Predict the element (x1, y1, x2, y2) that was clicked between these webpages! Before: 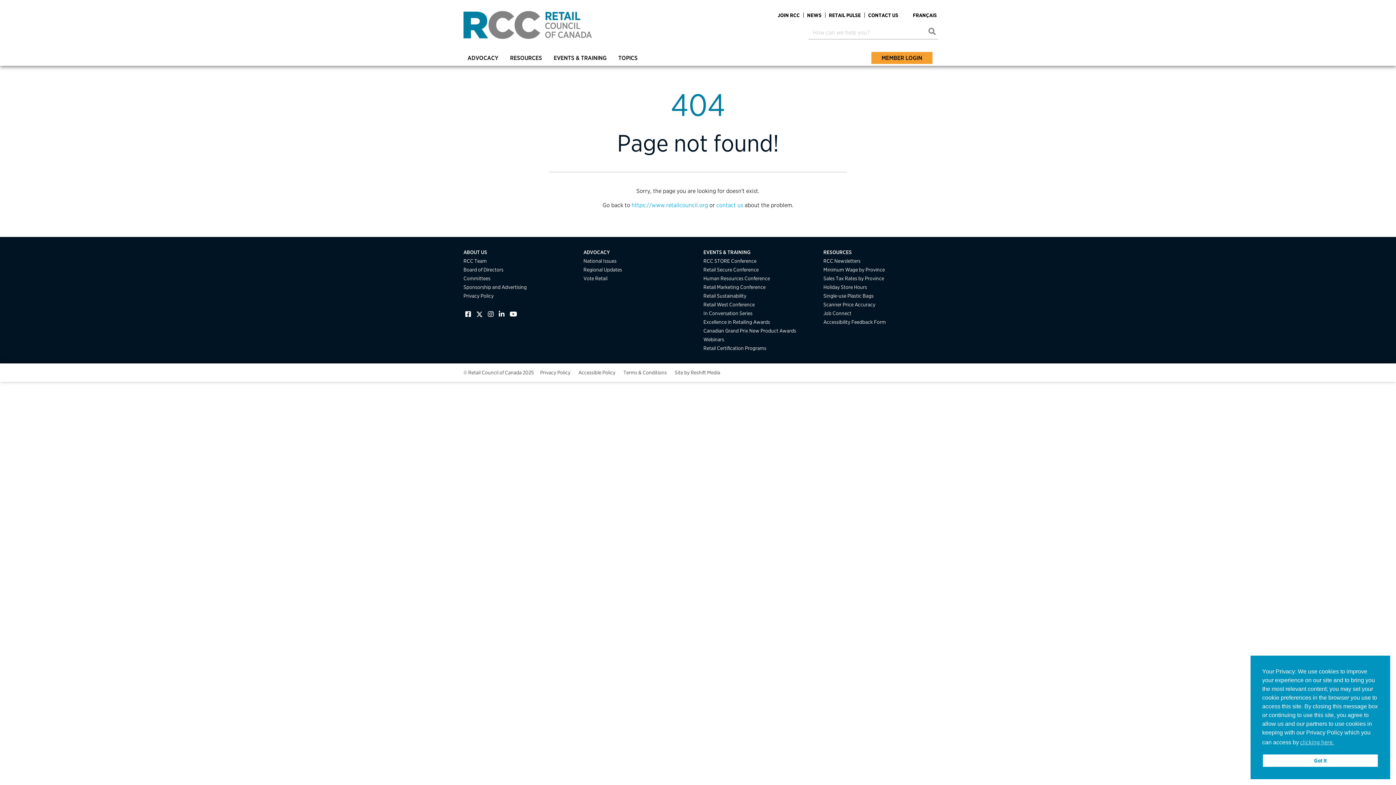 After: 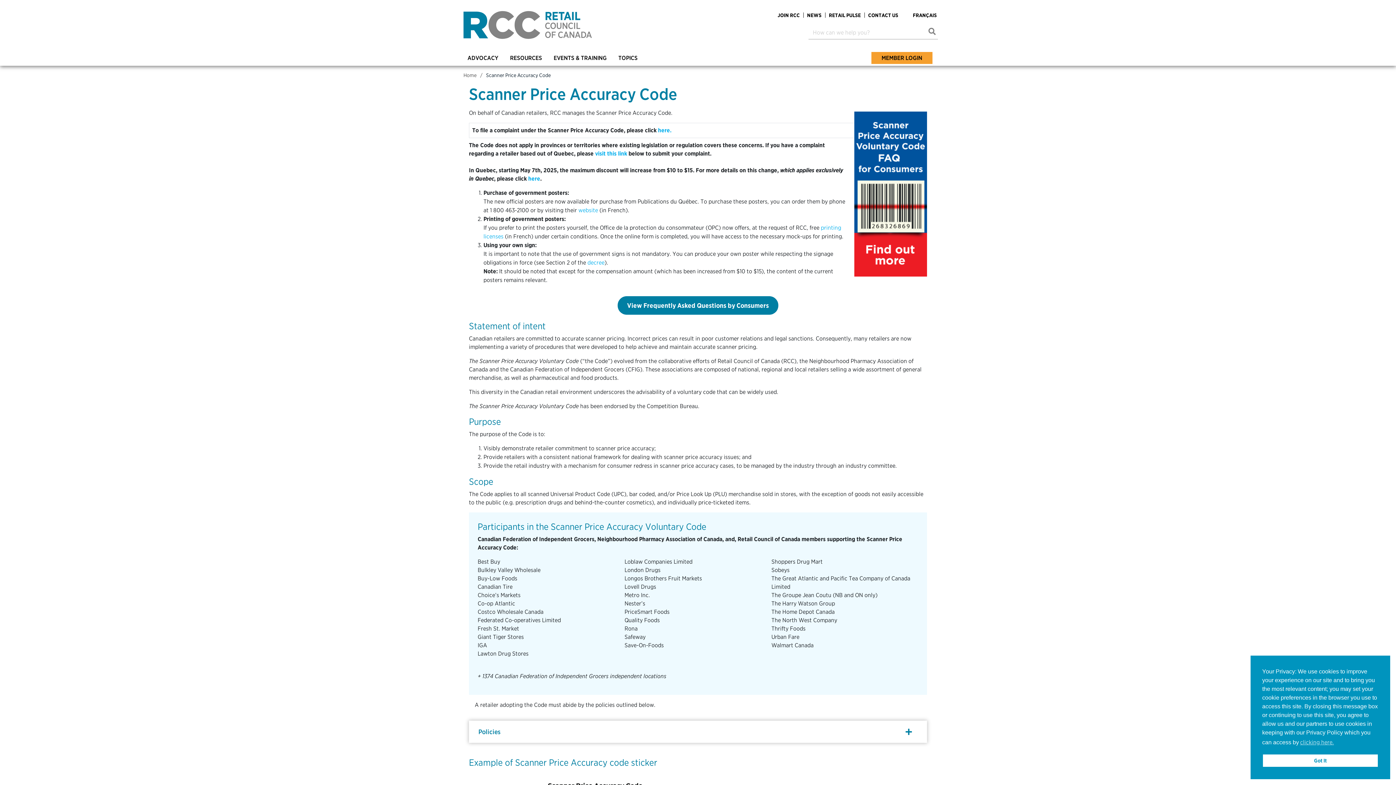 Action: label: Scanner Price Accuracy bbox: (823, 301, 875, 307)